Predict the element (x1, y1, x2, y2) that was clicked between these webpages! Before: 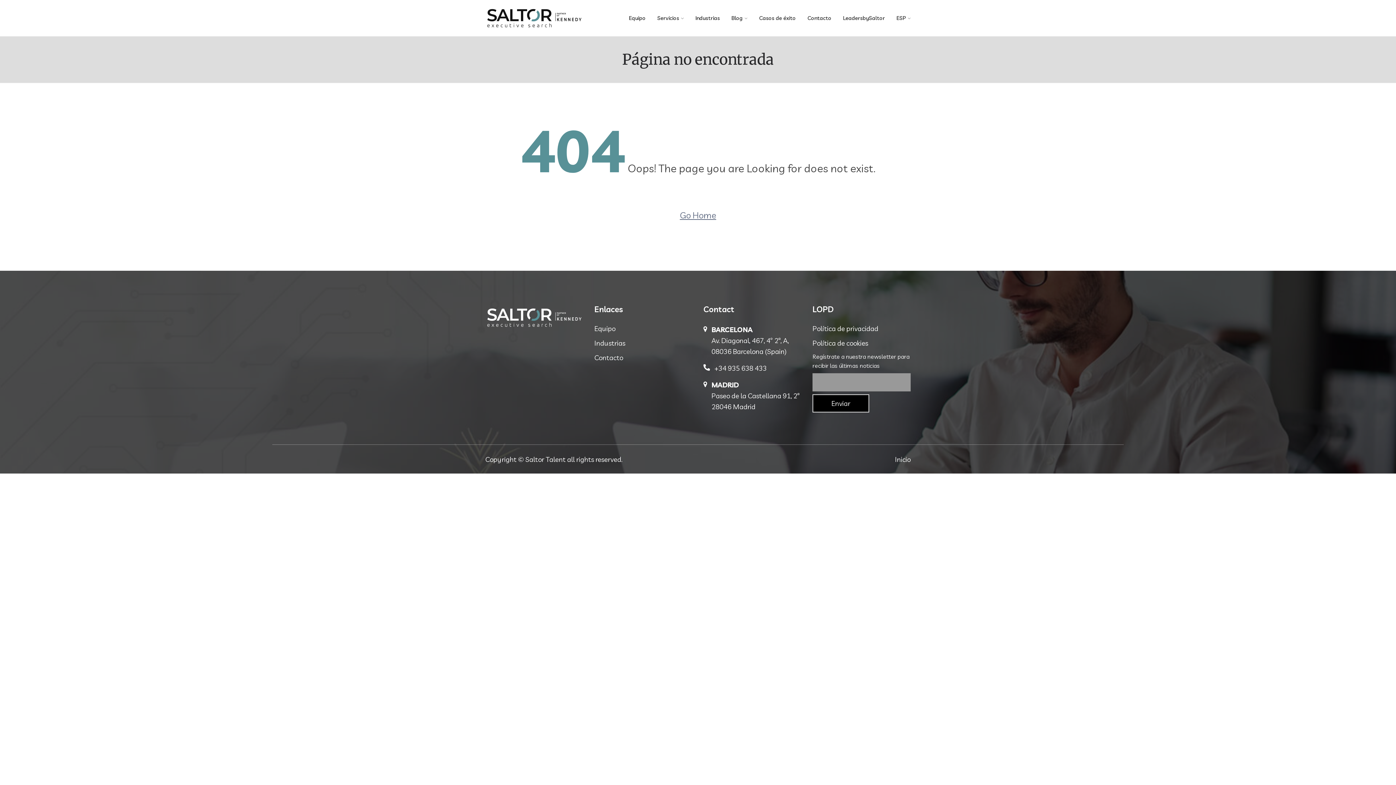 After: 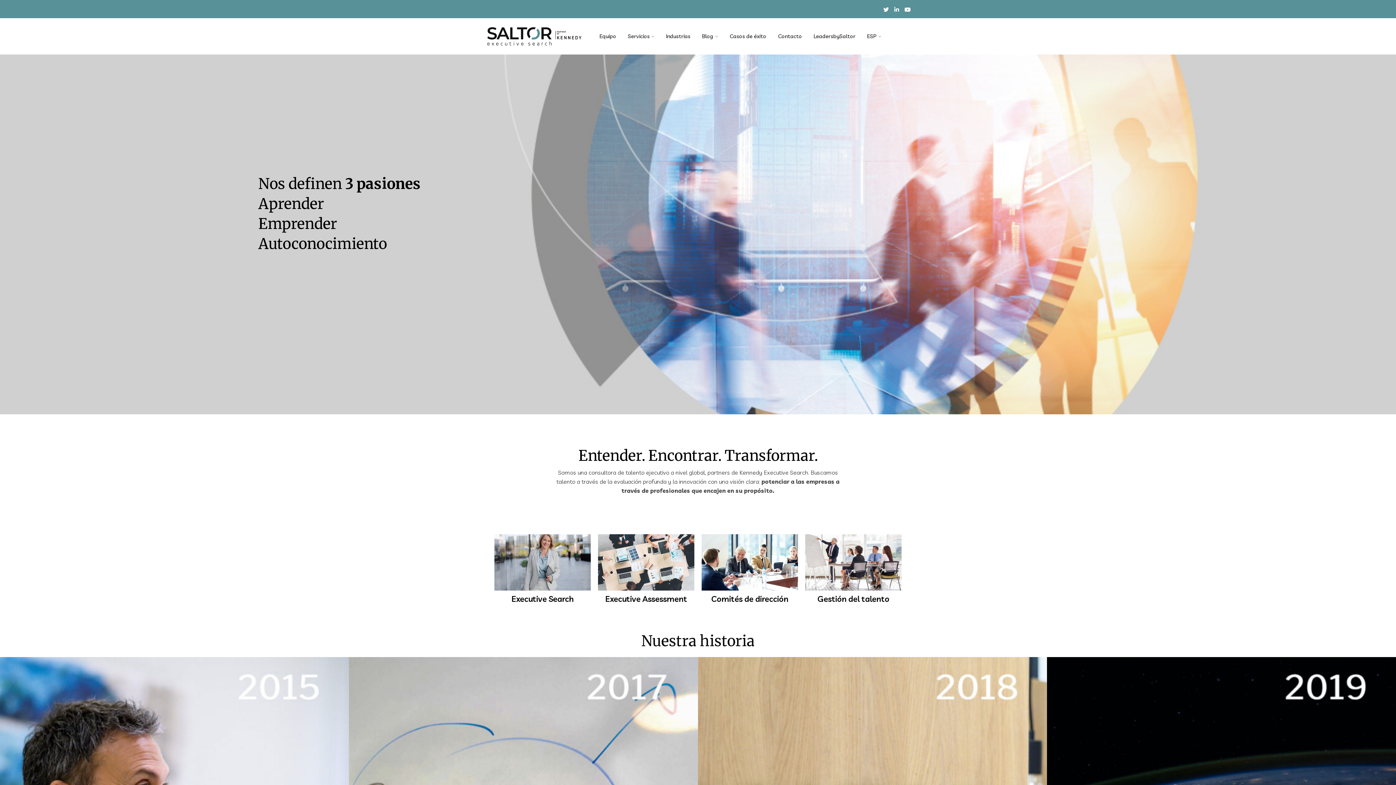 Action: bbox: (891, 454, 910, 465) label: Inicio